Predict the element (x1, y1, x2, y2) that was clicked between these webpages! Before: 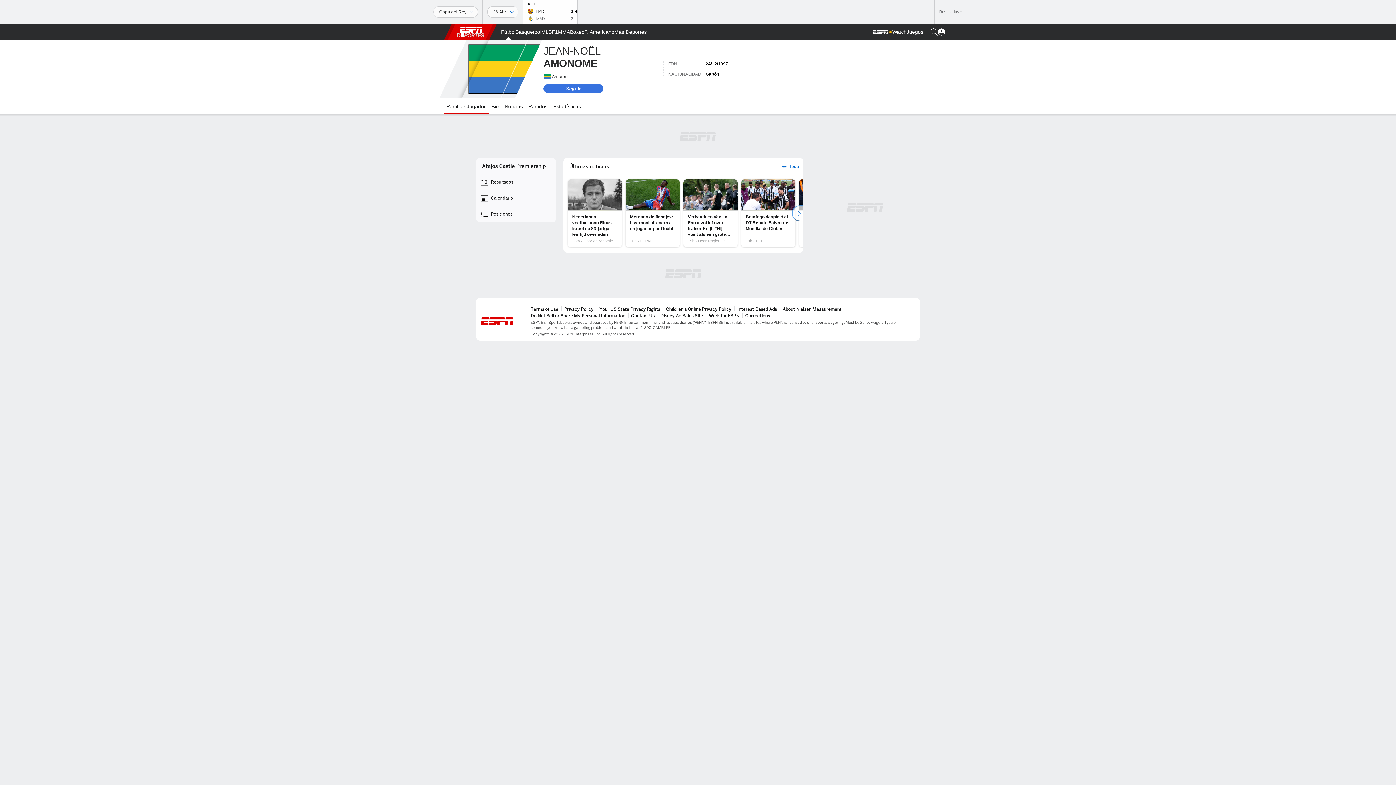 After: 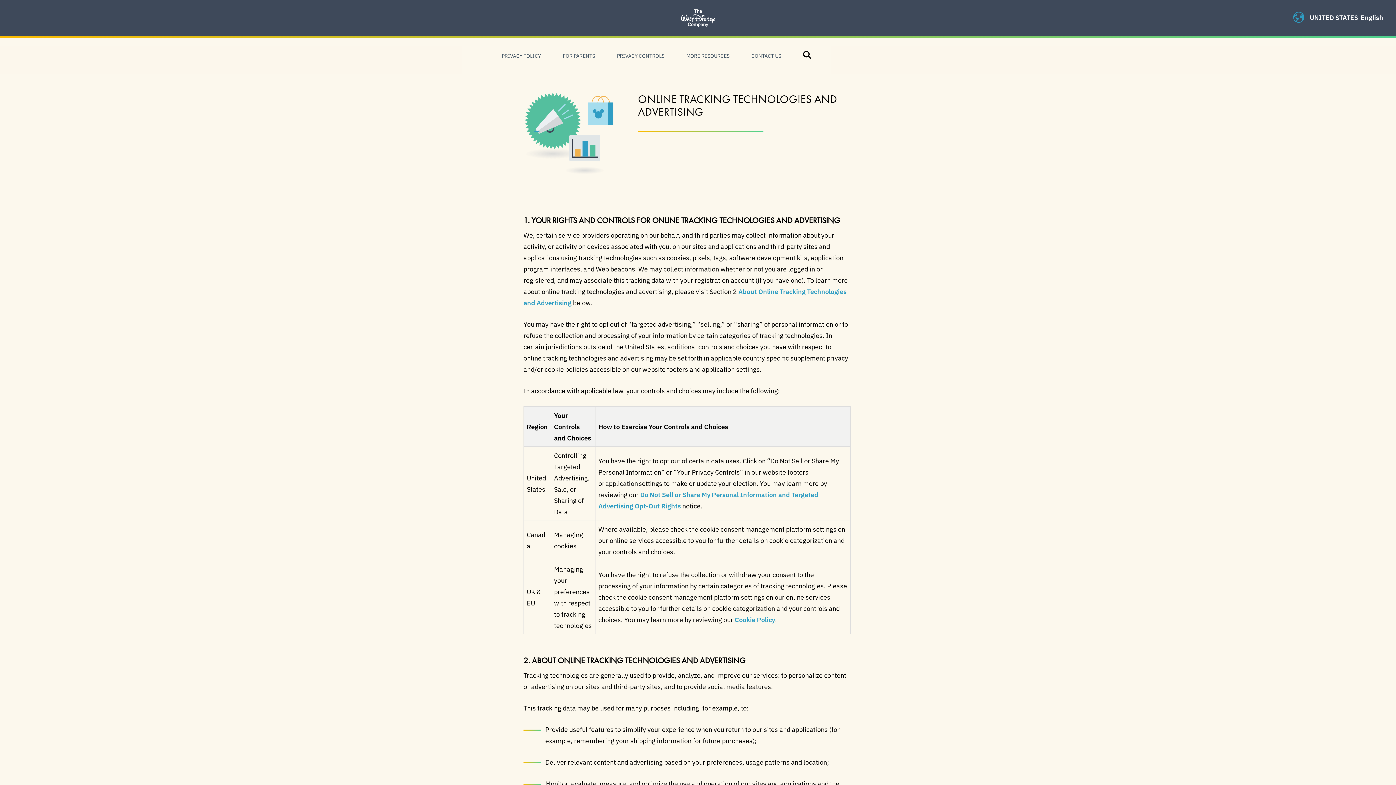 Action: bbox: (737, 306, 777, 312) label: Interest-Based Ads